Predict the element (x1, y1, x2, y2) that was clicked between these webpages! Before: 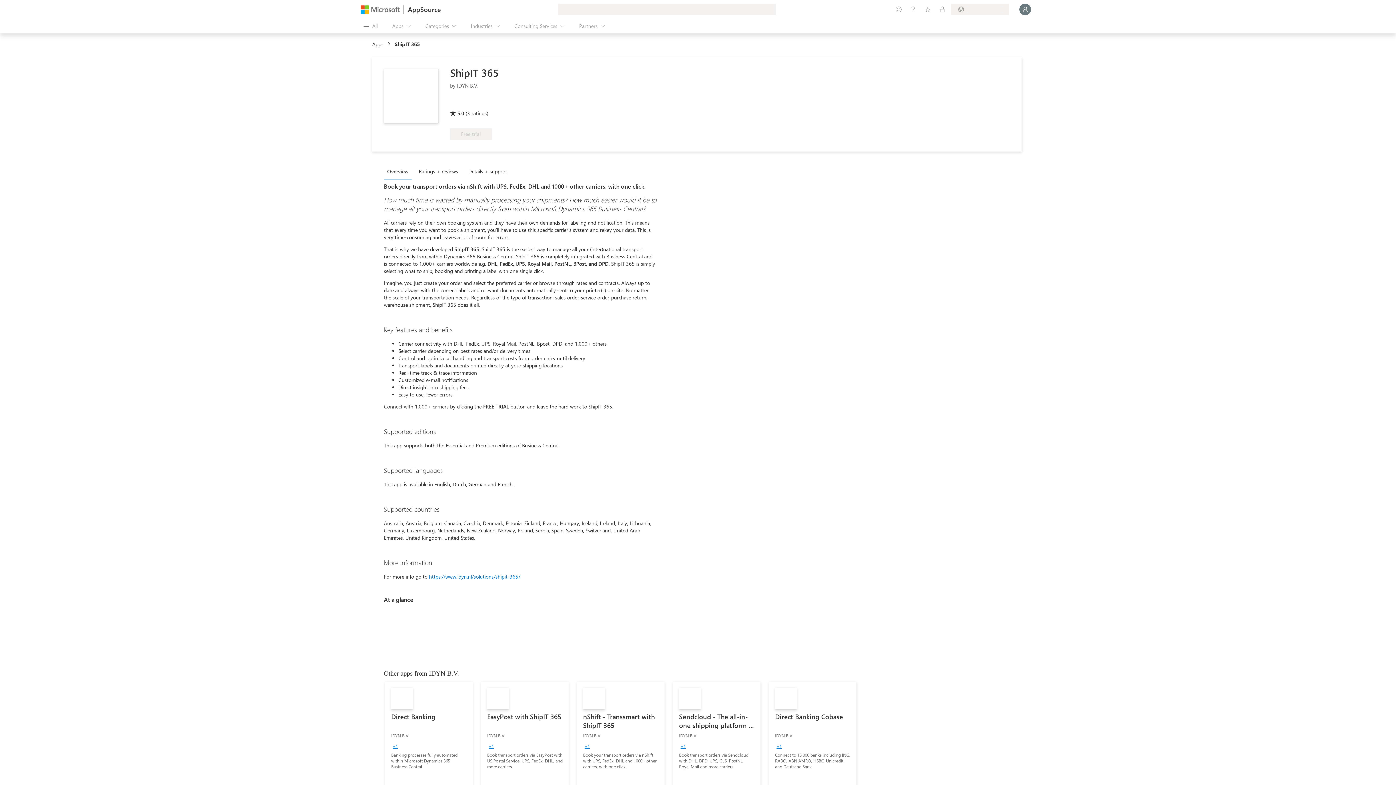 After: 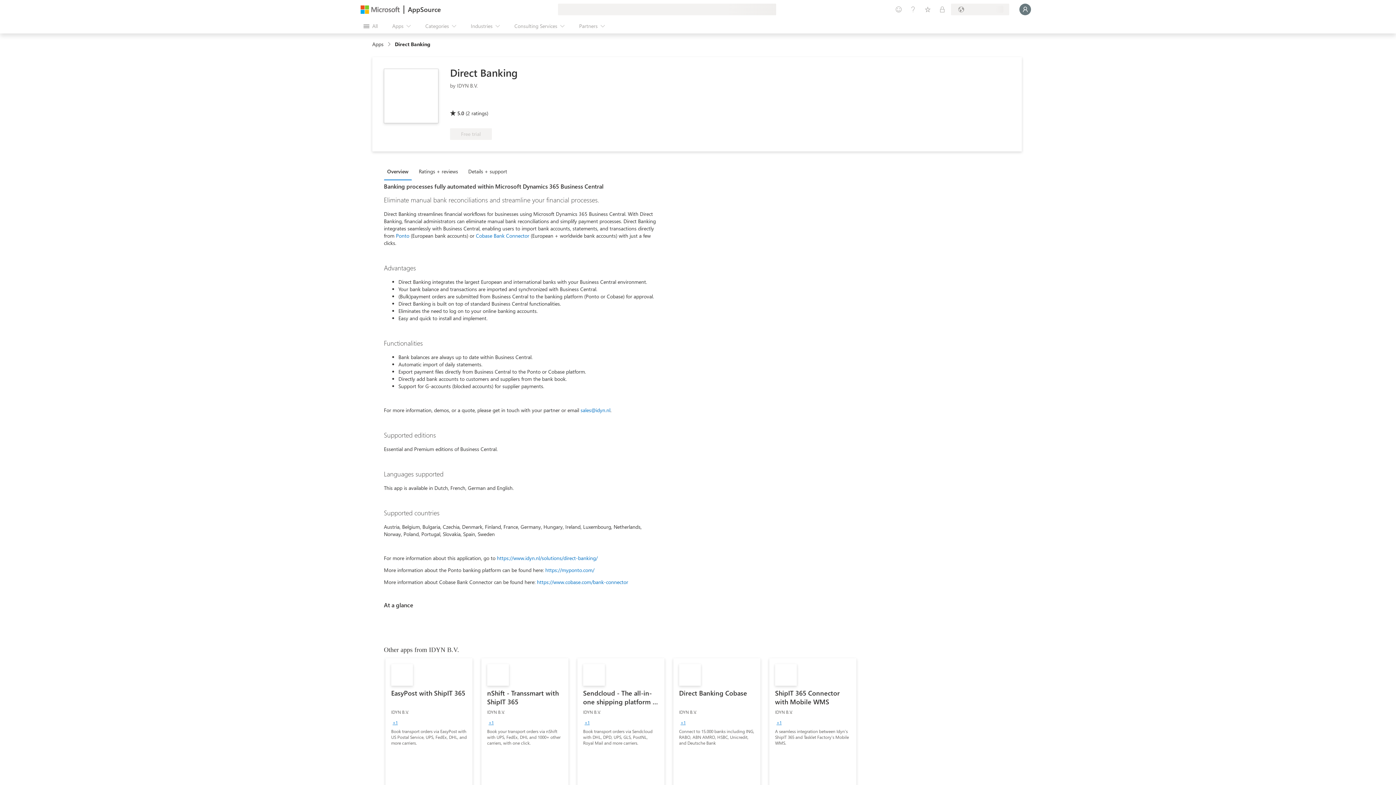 Action: label: Direct Banking
IDYN B.V.
+1
Banking processes fully automated within Microsoft Dynamics 365 Business Central bbox: (385, 682, 472, 820)